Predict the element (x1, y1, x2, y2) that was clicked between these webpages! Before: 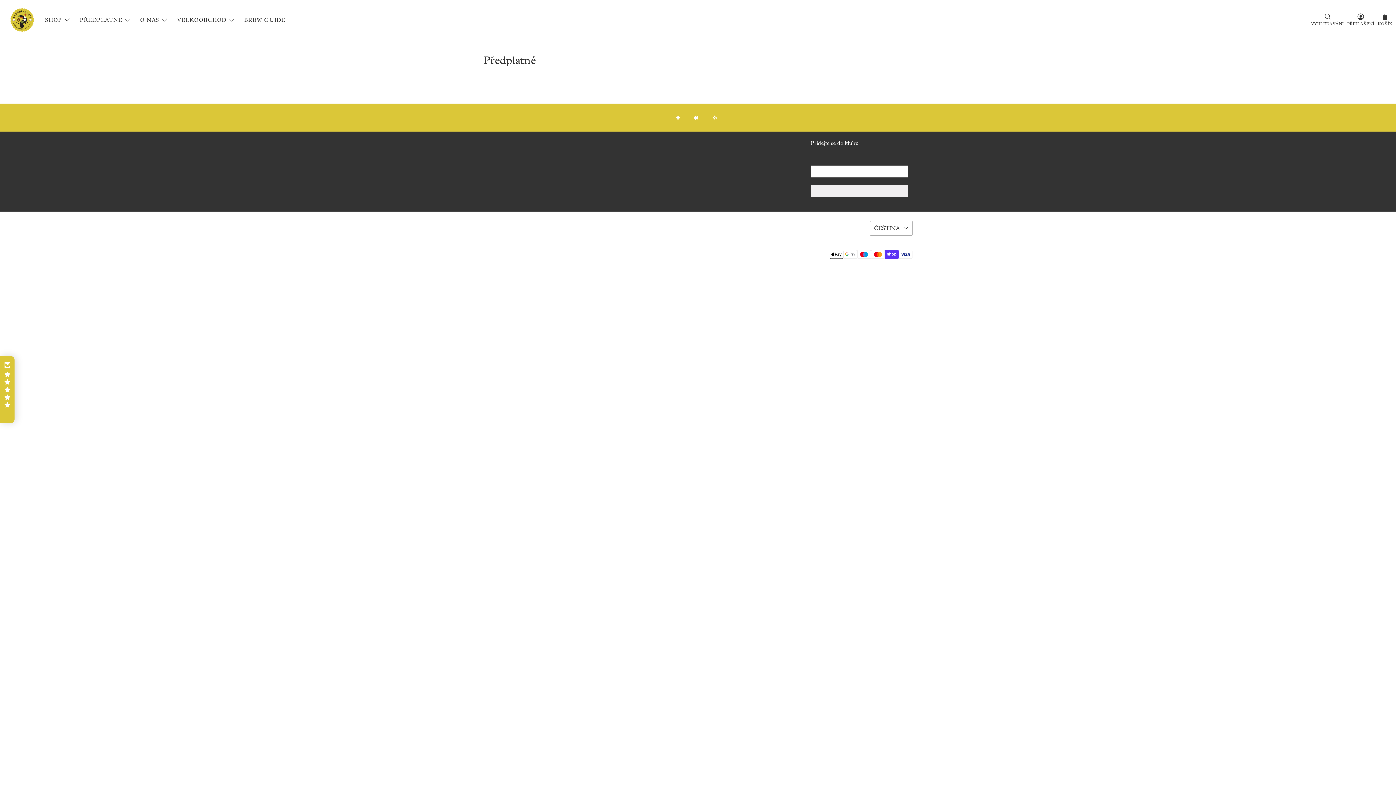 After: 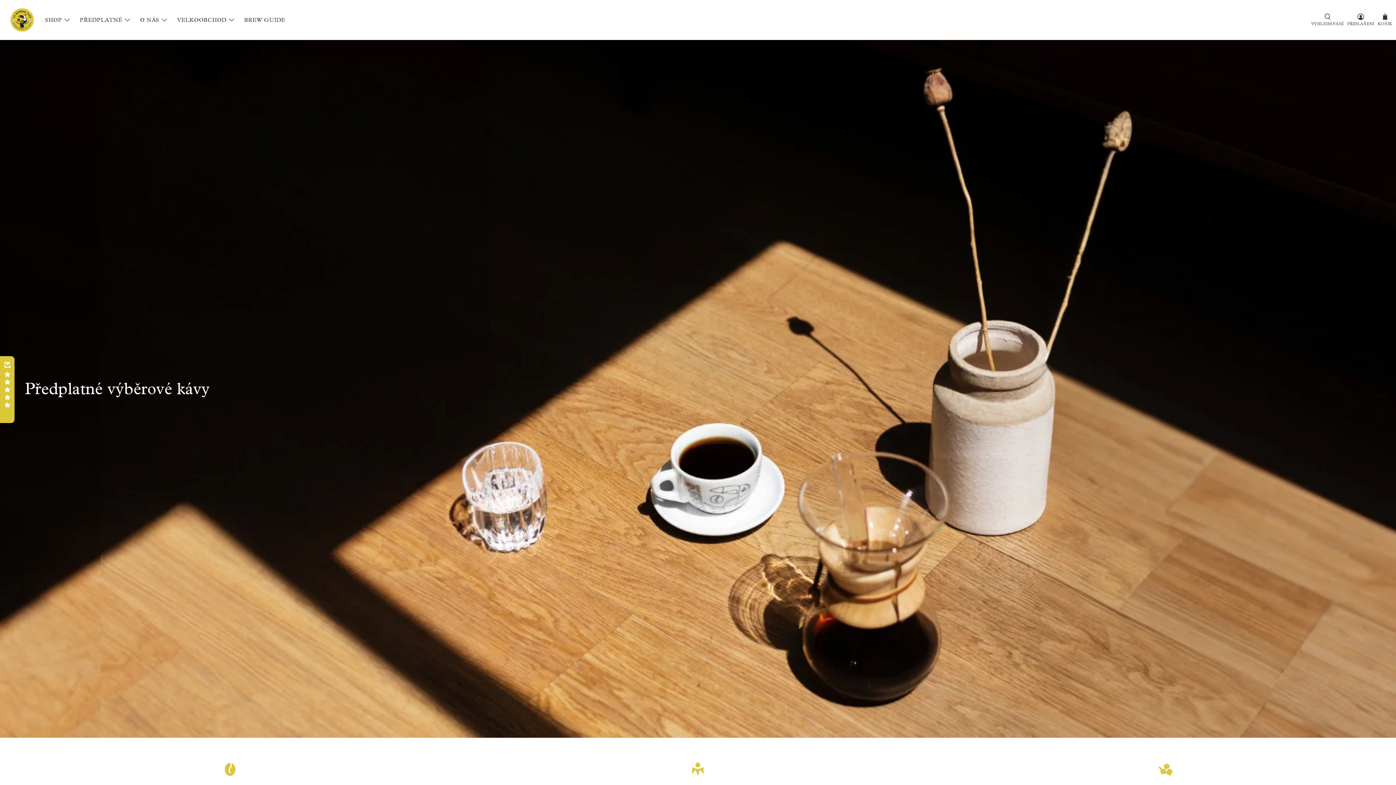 Action: label: PŘEDPLATNÉ bbox: (75, 10, 136, 29)